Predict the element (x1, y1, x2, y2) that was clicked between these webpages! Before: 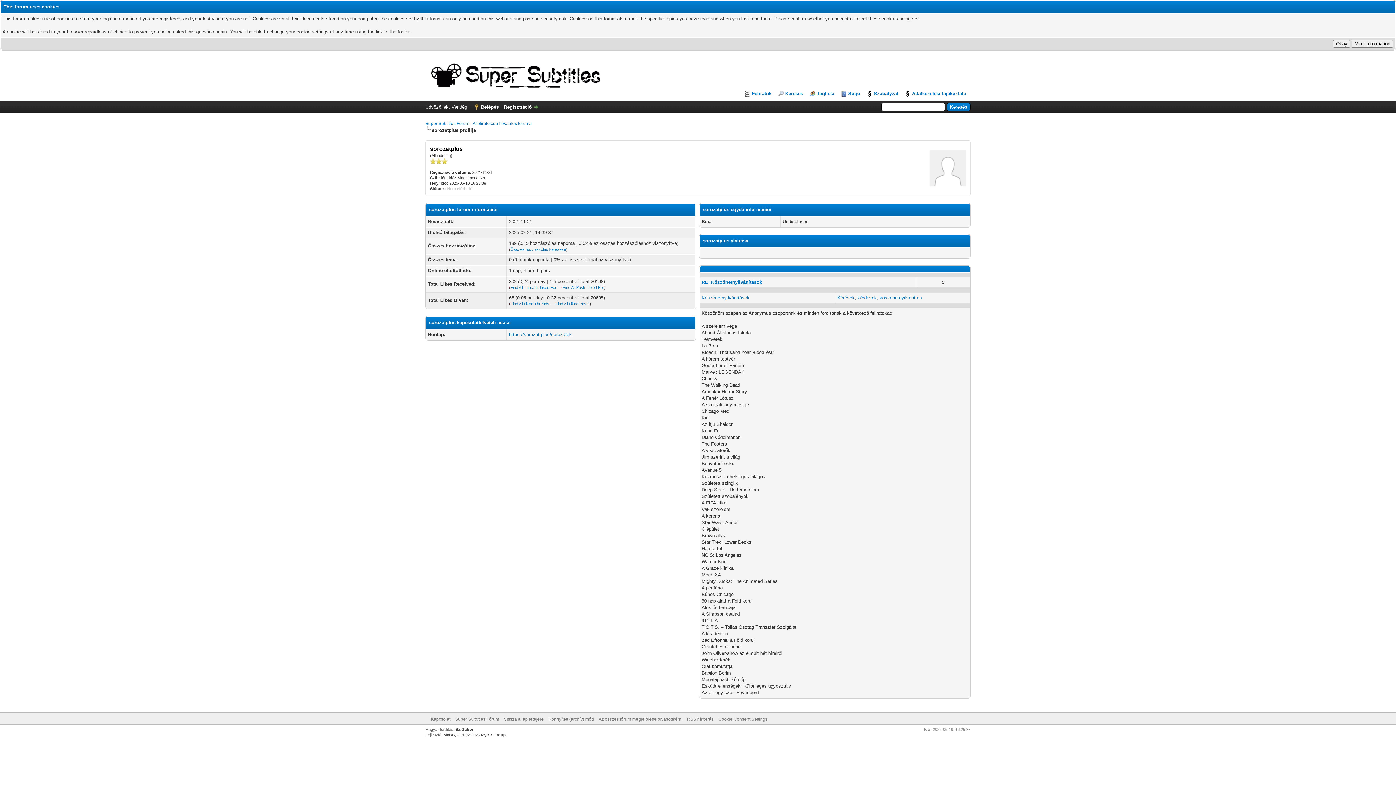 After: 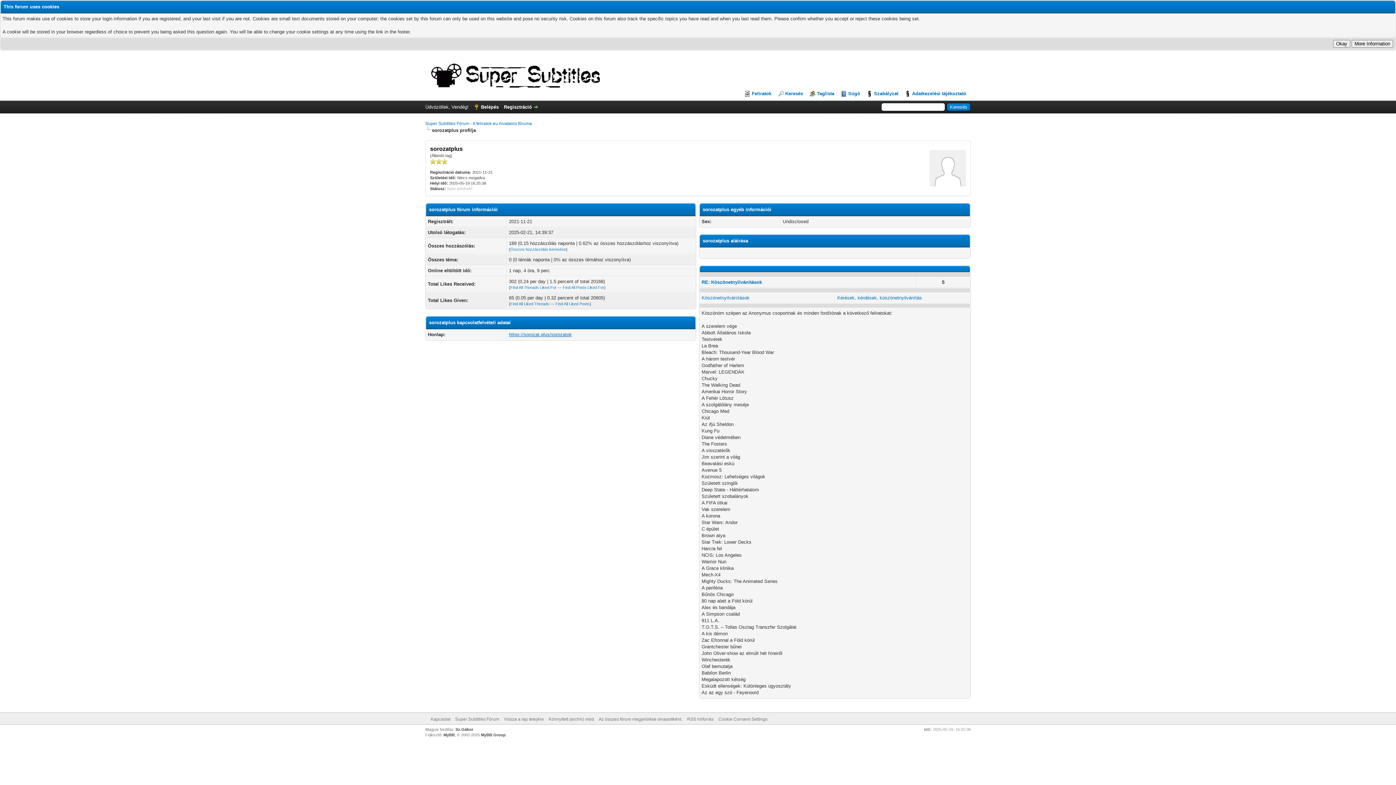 Action: bbox: (509, 332, 572, 337) label: https://sorozat.plus/sorozatok